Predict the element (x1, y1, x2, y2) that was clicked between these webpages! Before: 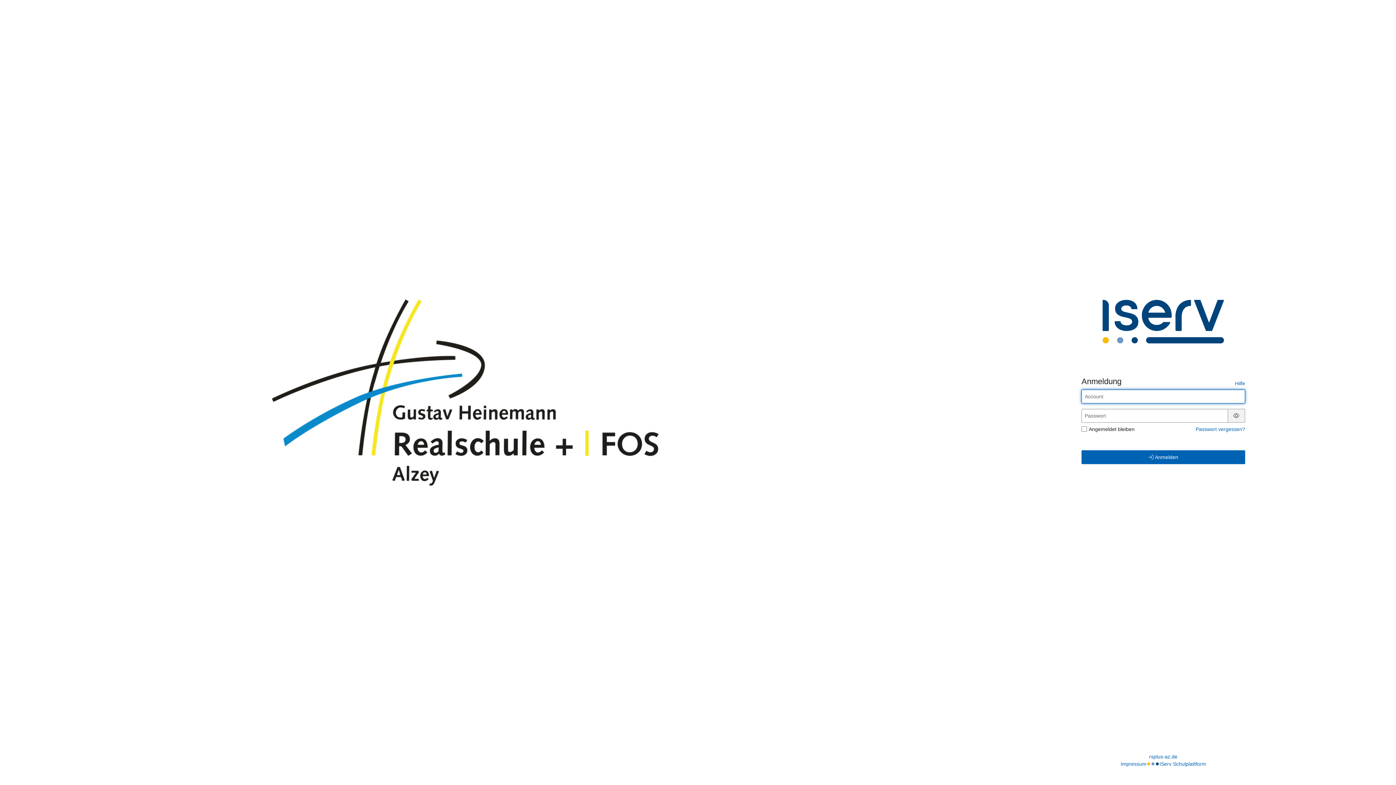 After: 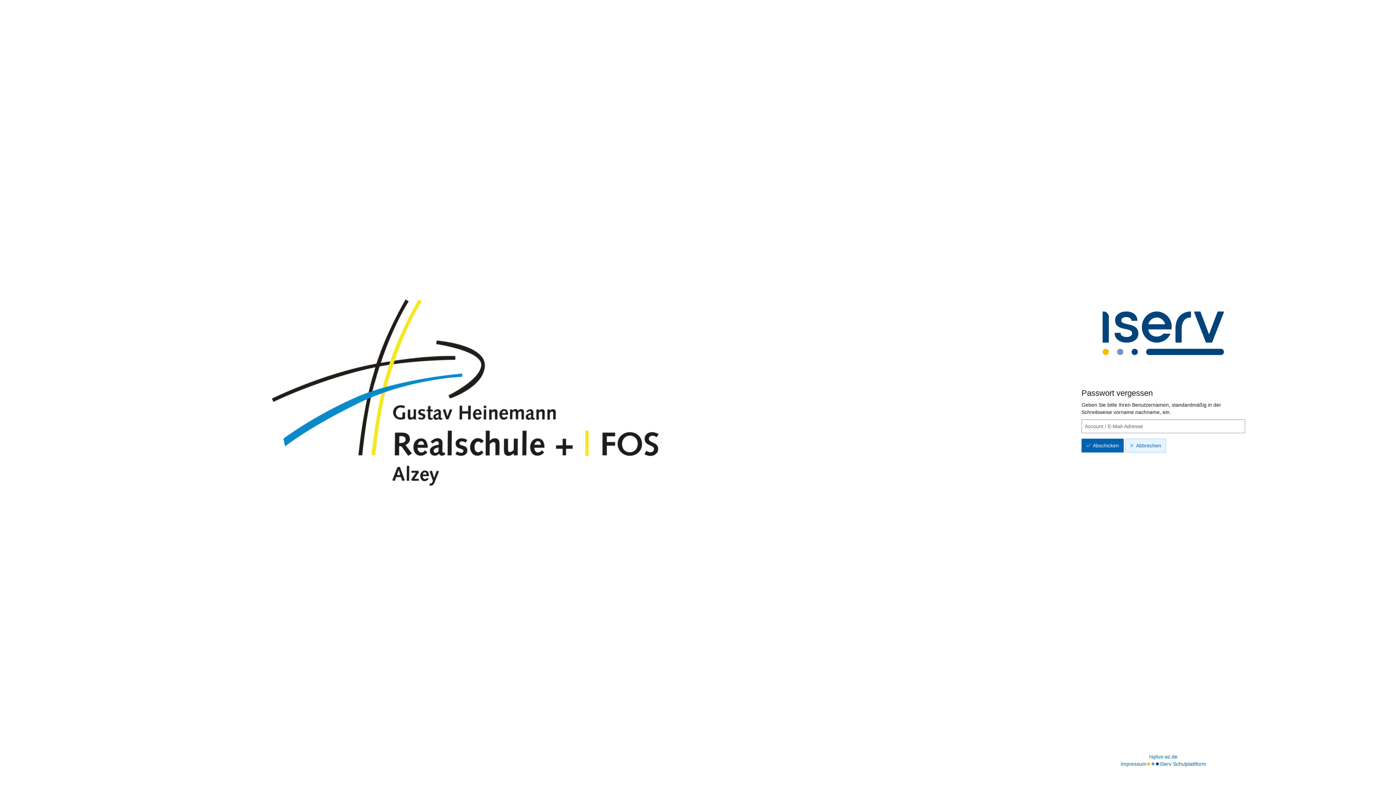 Action: bbox: (1196, 426, 1245, 432) label: Passwort vergessen?